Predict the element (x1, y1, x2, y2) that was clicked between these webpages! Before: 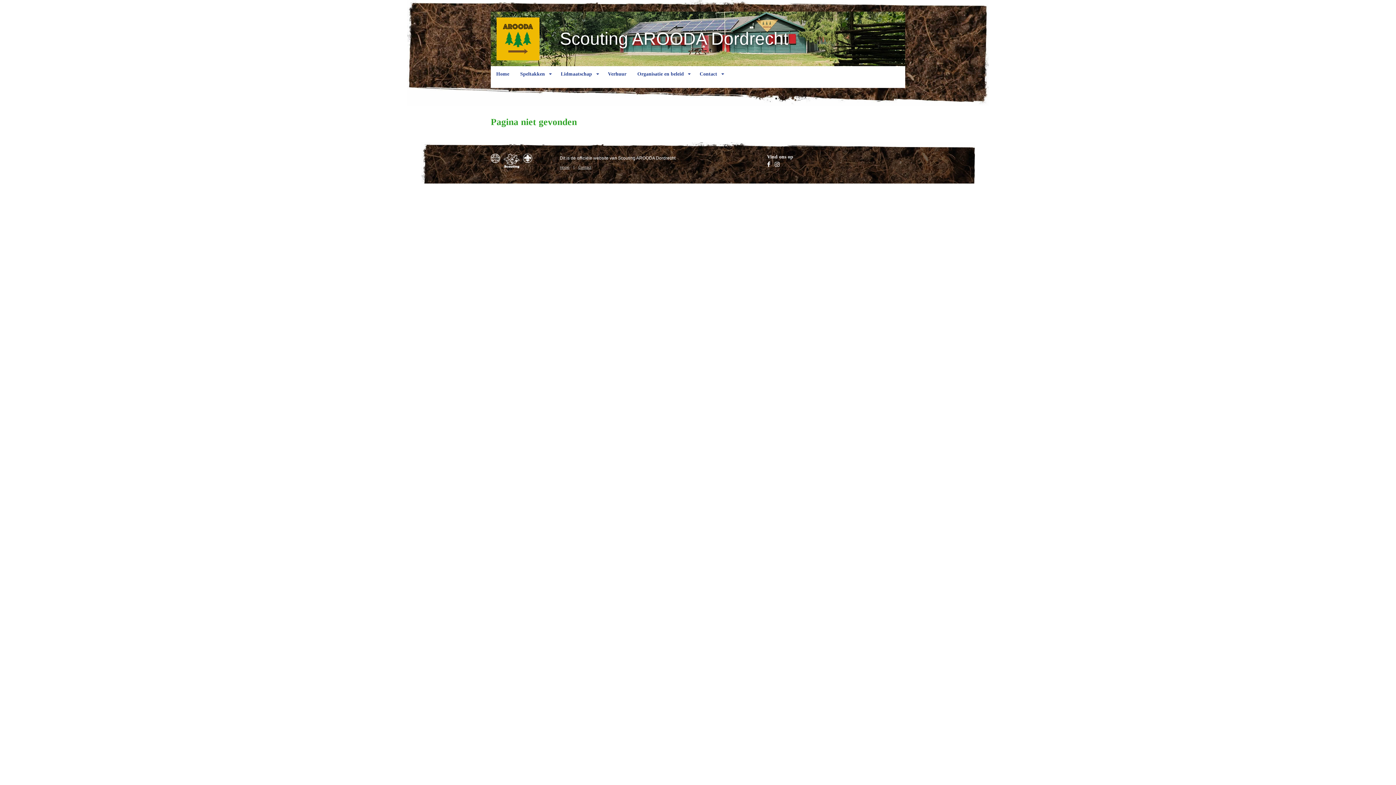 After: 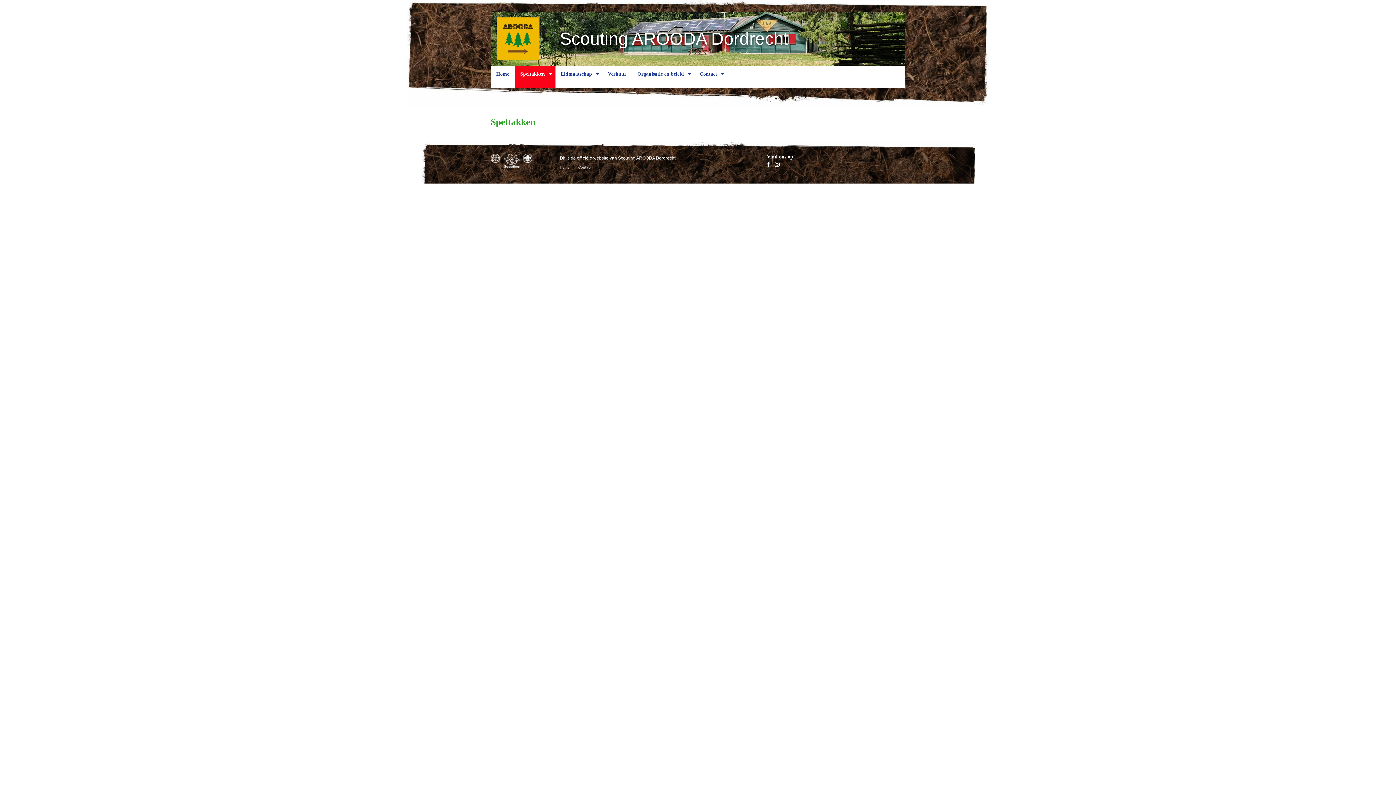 Action: label: Speltakken bbox: (514, 66, 550, 88)